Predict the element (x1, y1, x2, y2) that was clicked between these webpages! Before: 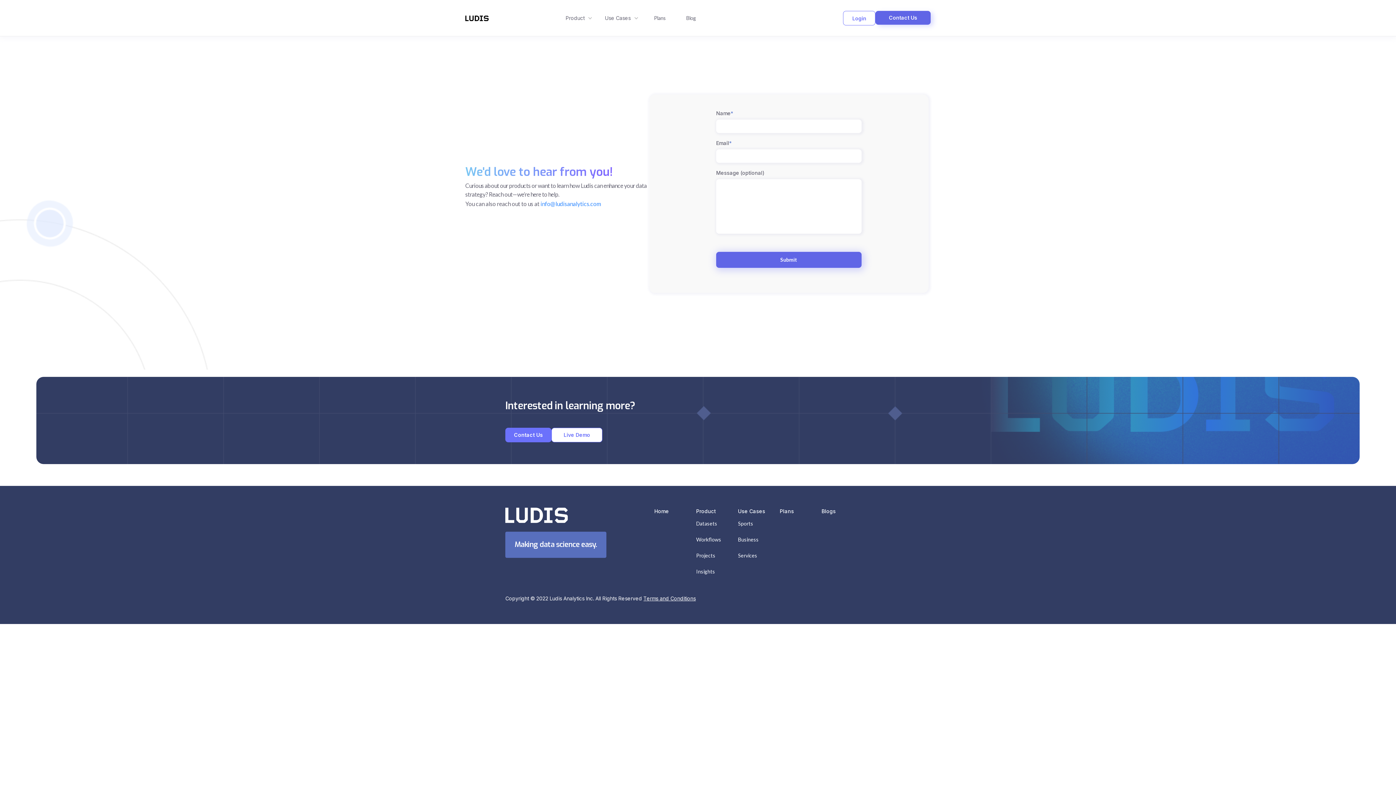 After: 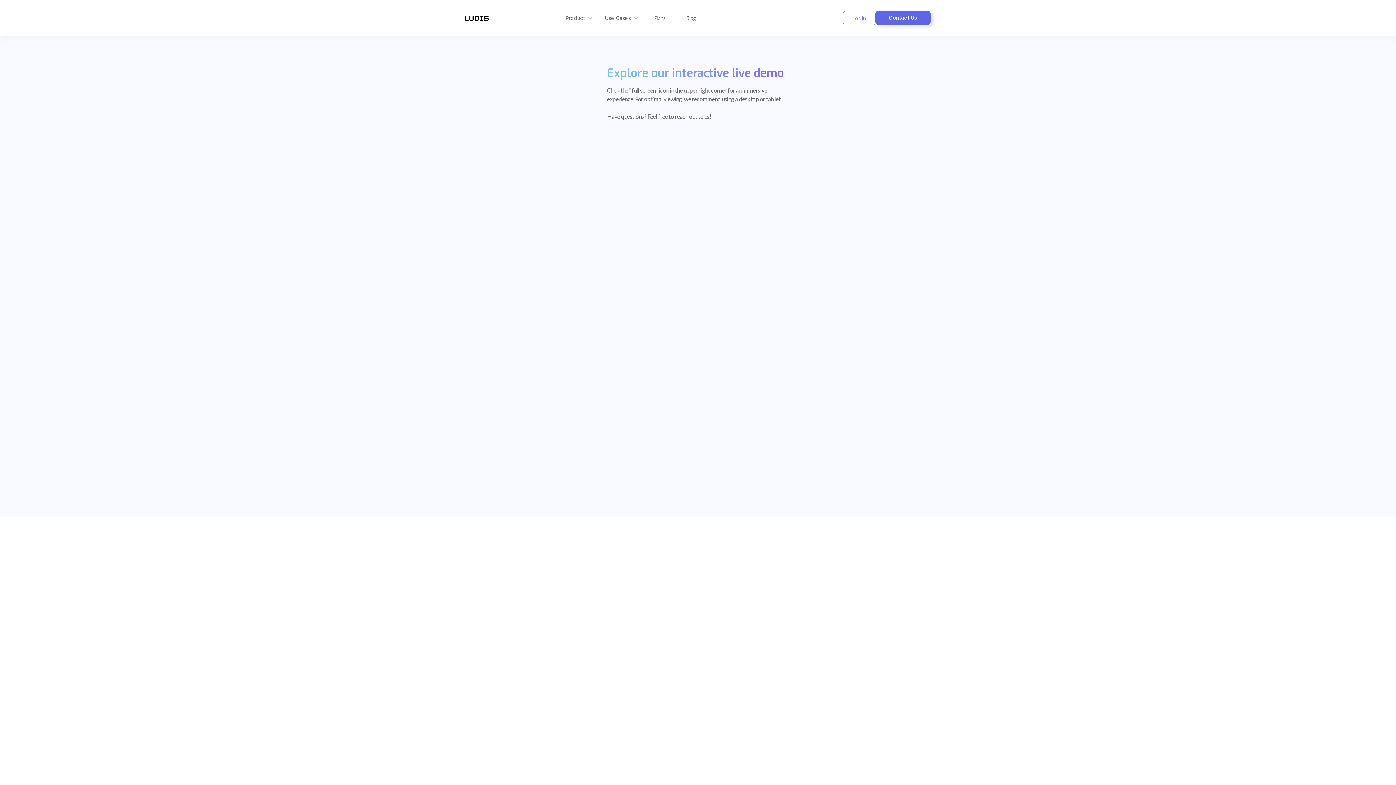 Action: bbox: (551, 428, 602, 442) label: Live Demo